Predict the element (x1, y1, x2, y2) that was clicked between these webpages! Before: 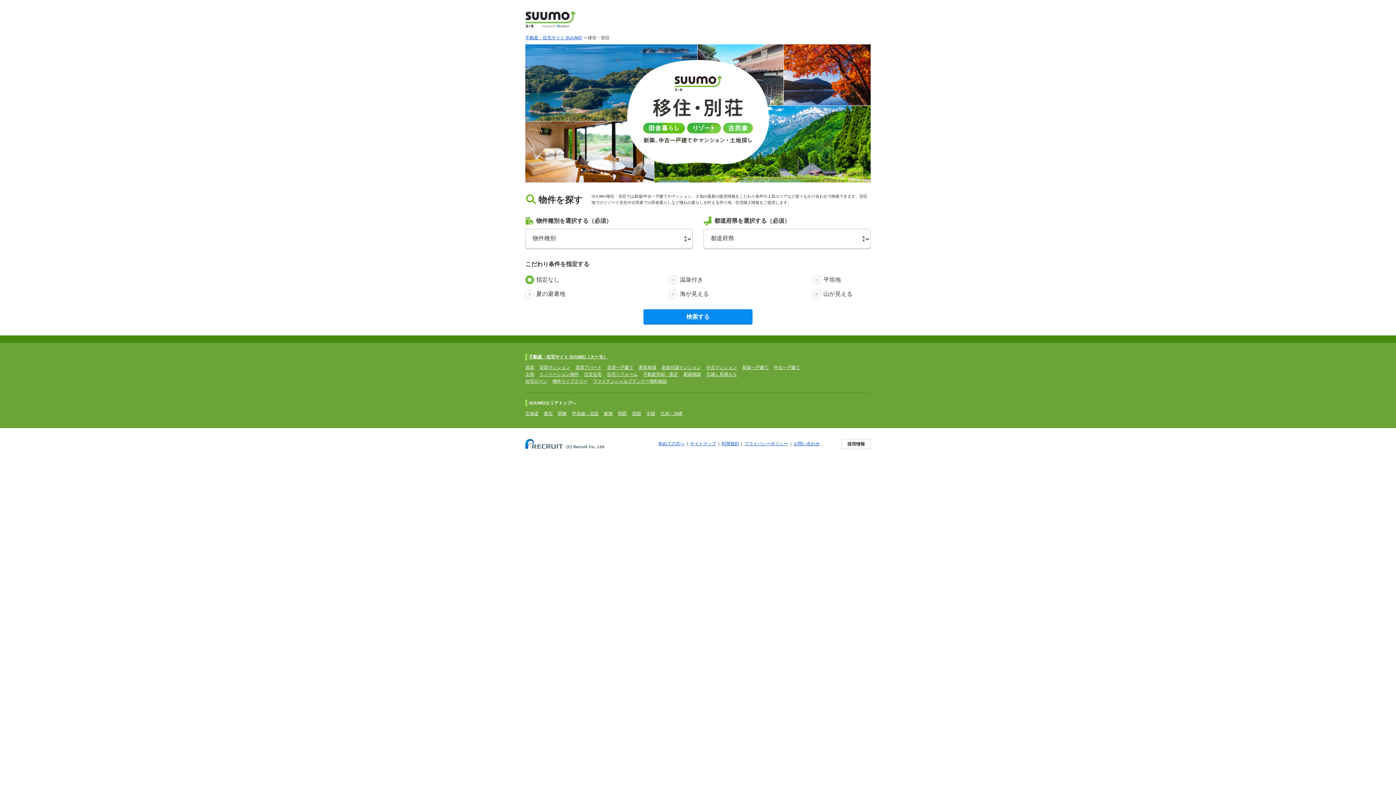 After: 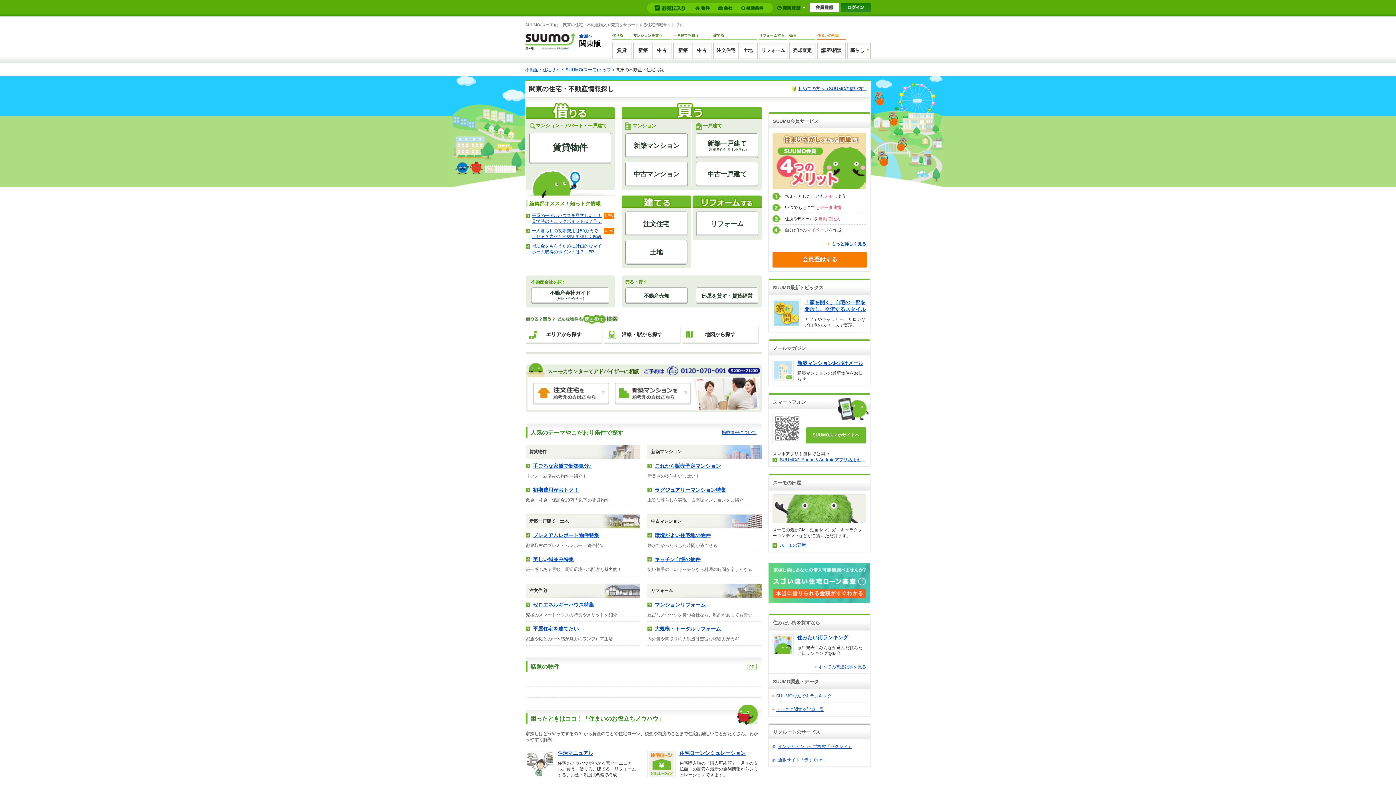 Action: label: 関東 bbox: (558, 411, 566, 416)